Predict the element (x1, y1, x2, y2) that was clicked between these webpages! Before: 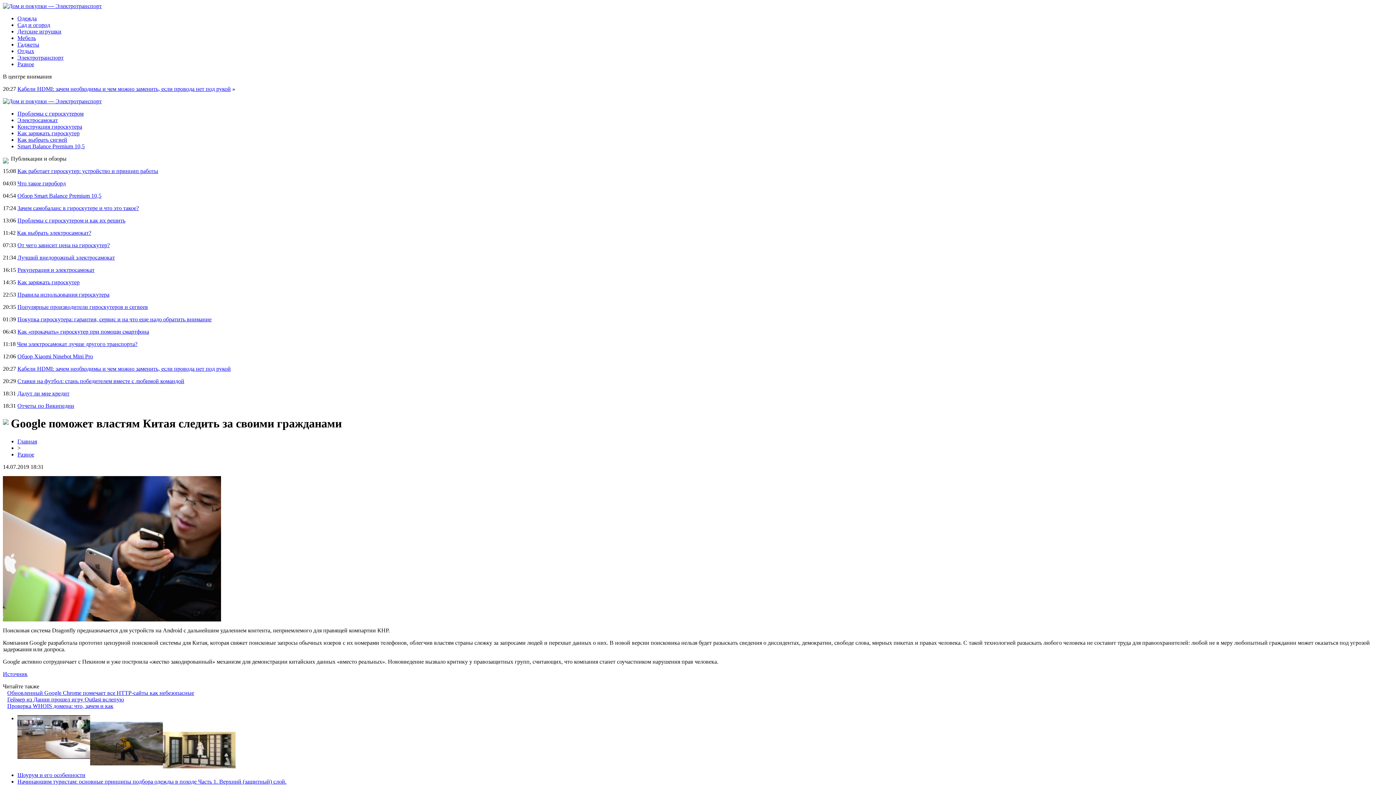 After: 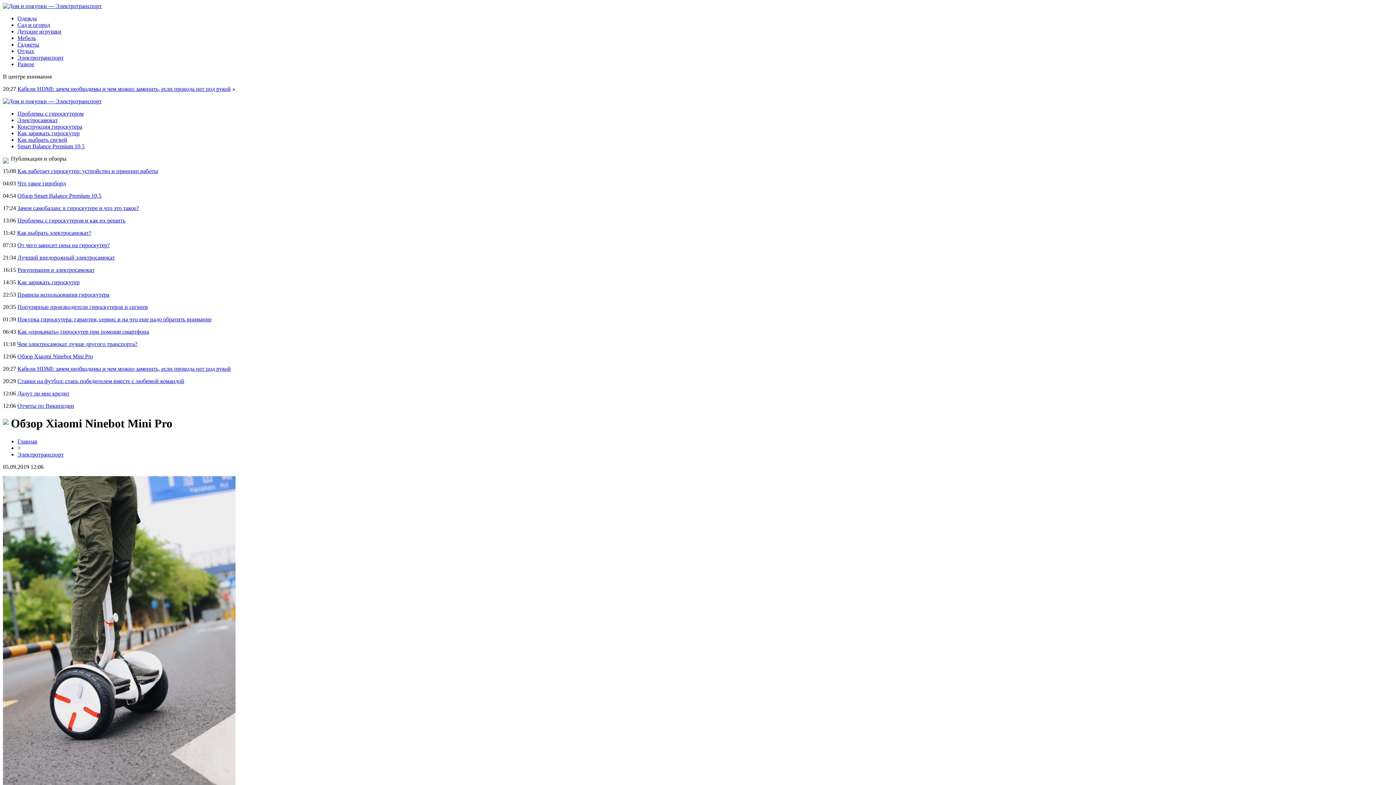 Action: label: Обзор Xiaomi Ninebot Mini Pro bbox: (17, 353, 93, 359)